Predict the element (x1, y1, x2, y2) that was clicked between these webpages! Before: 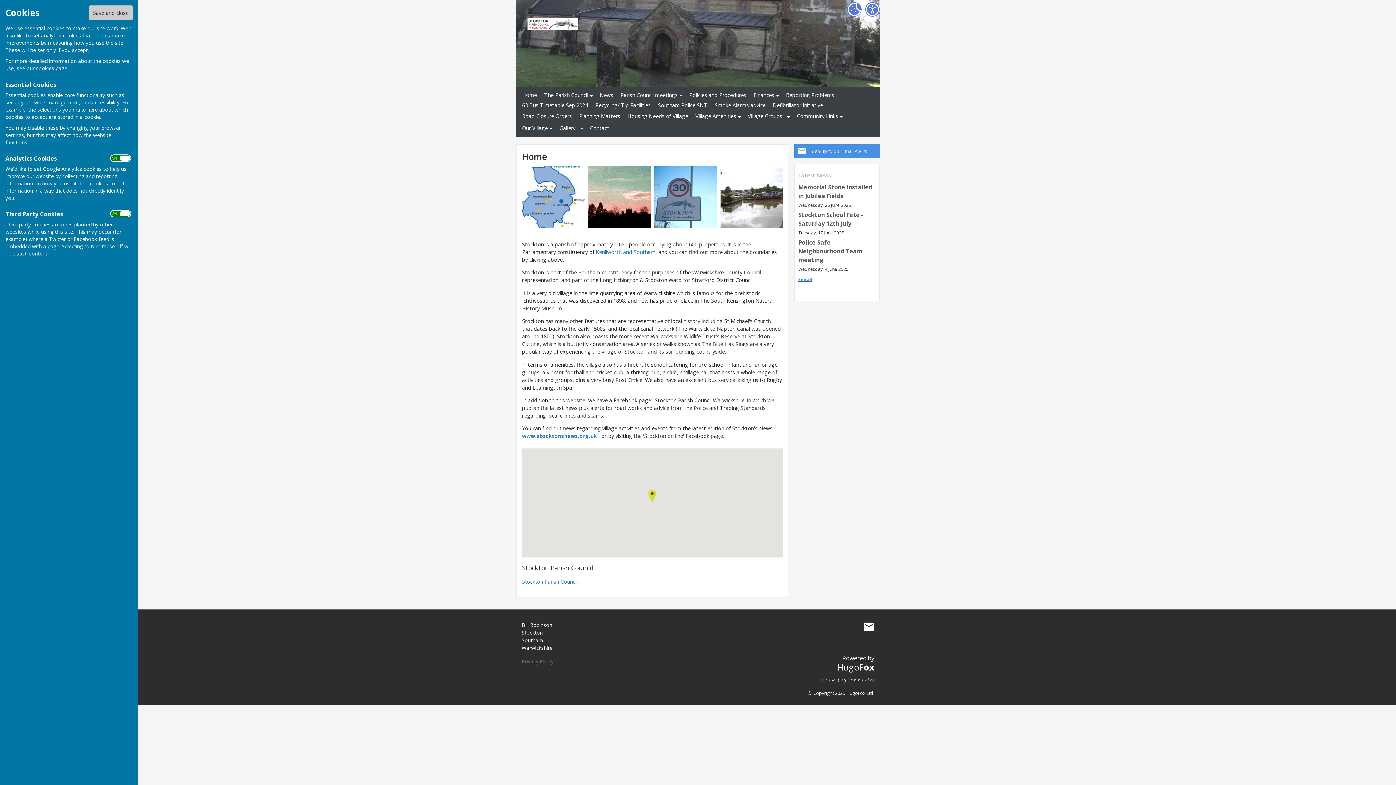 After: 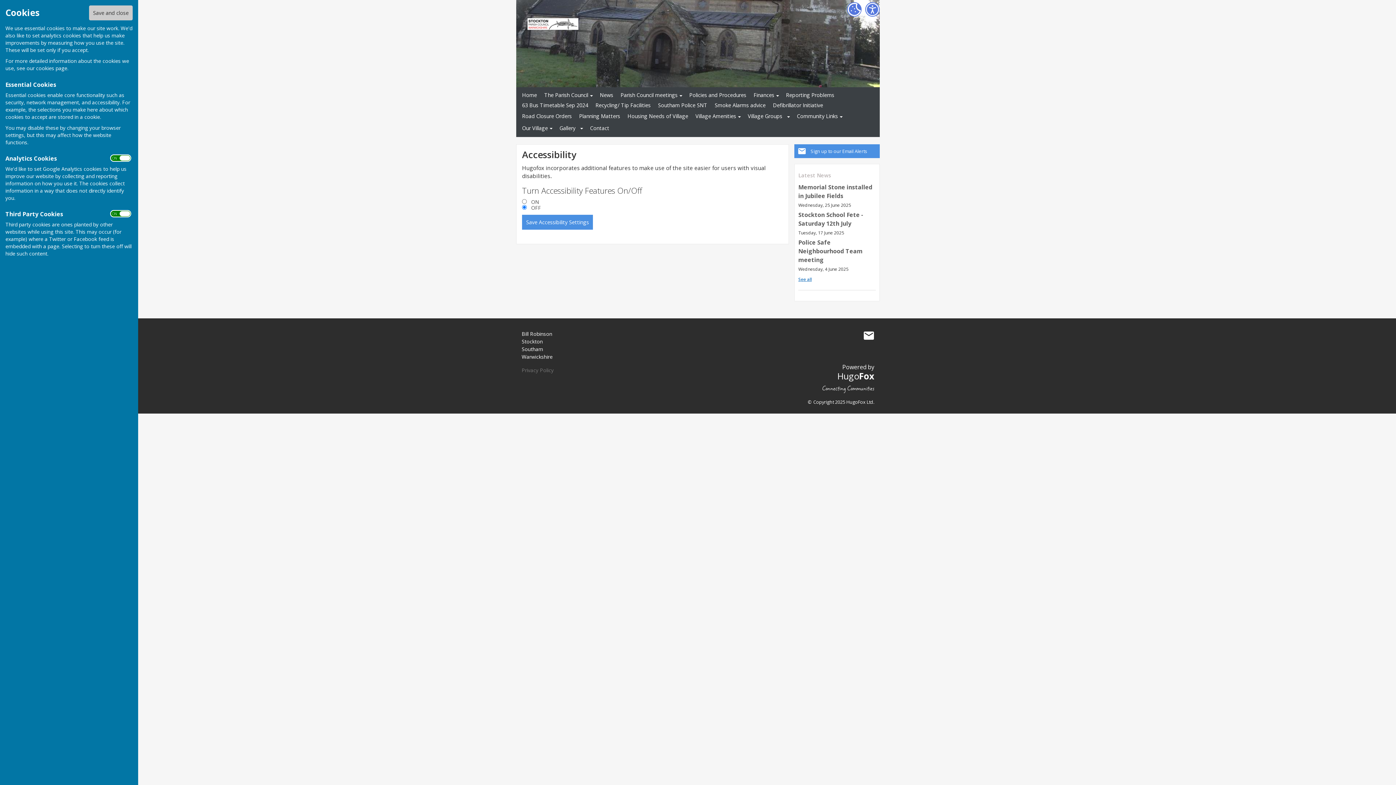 Action: label: Accessibility Settings bbox: (865, 2, 880, 16)